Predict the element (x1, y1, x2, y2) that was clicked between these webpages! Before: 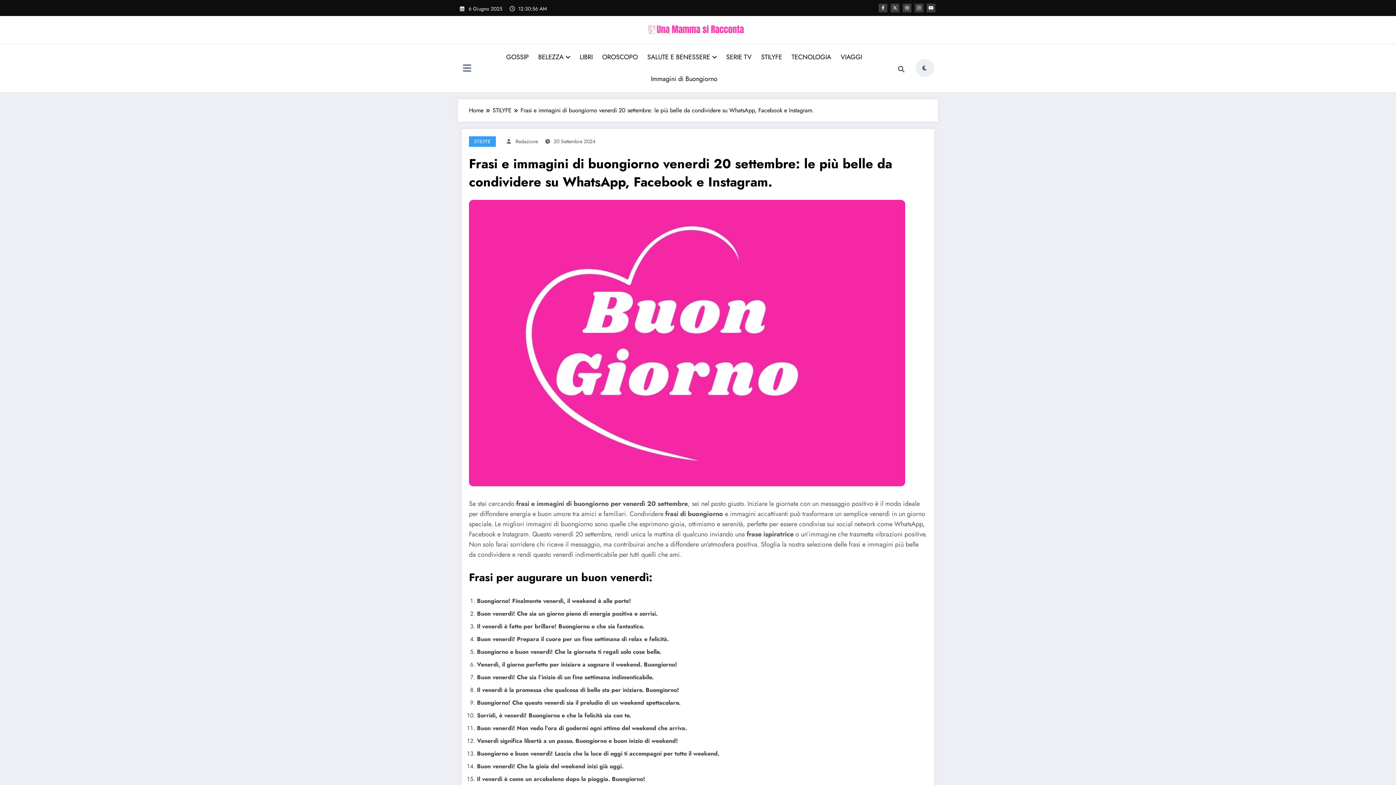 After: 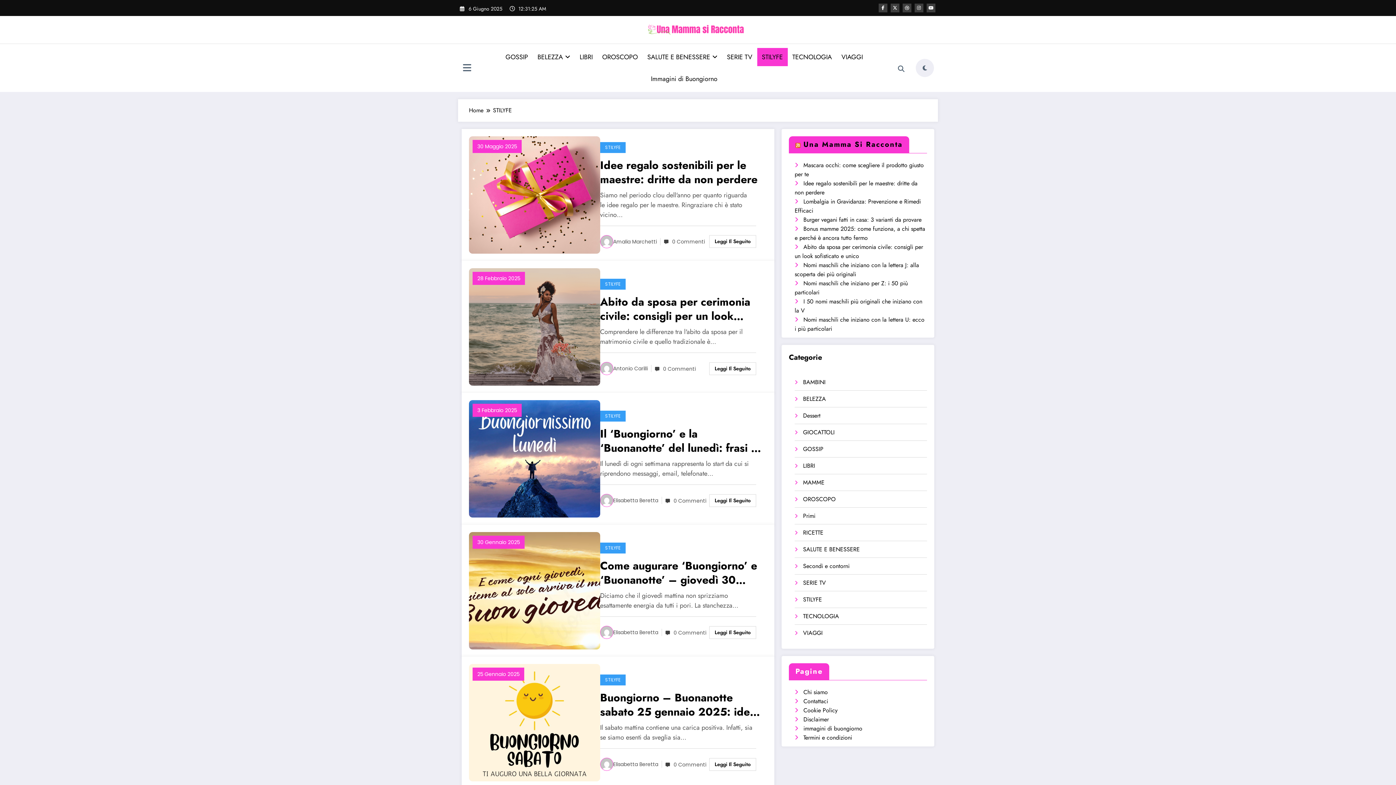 Action: bbox: (492, 106, 511, 114) label: STILYFE